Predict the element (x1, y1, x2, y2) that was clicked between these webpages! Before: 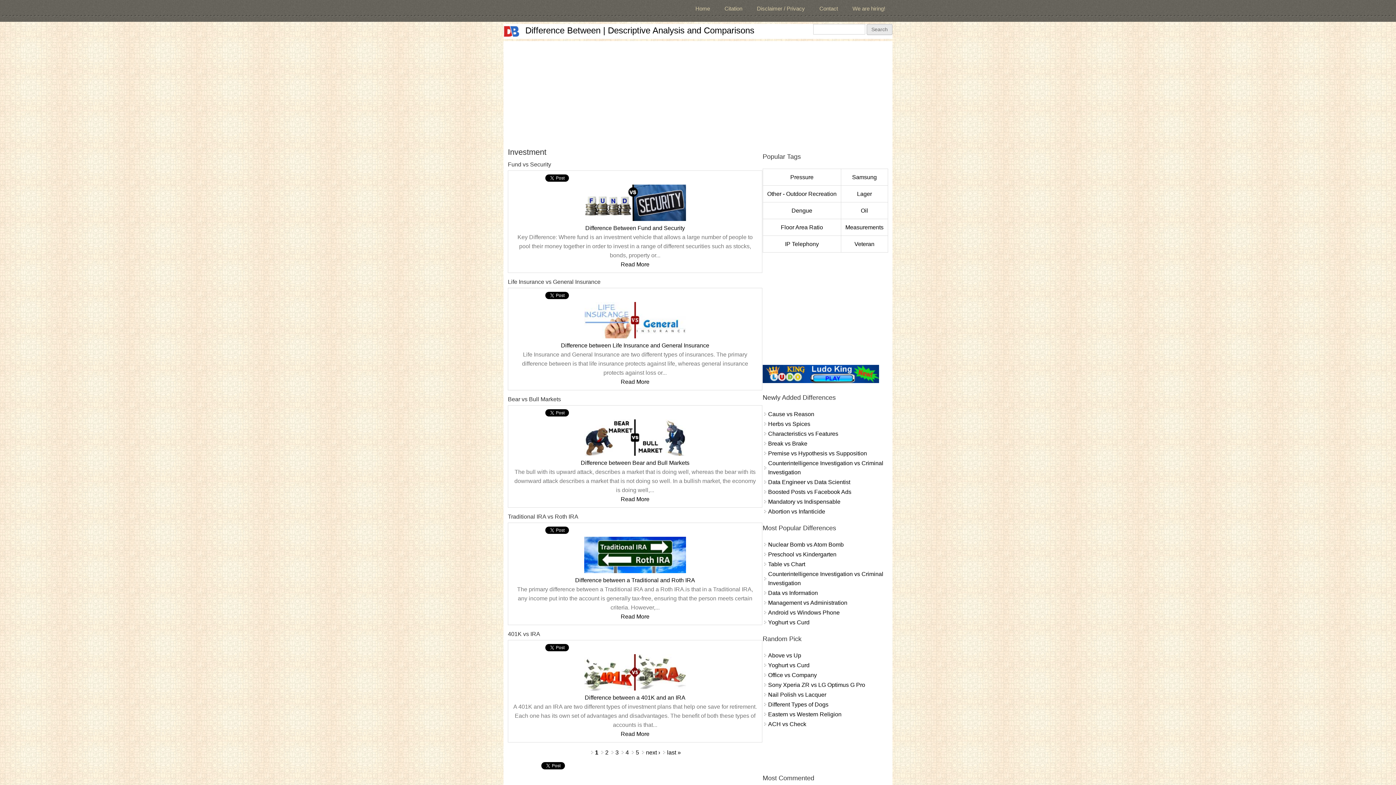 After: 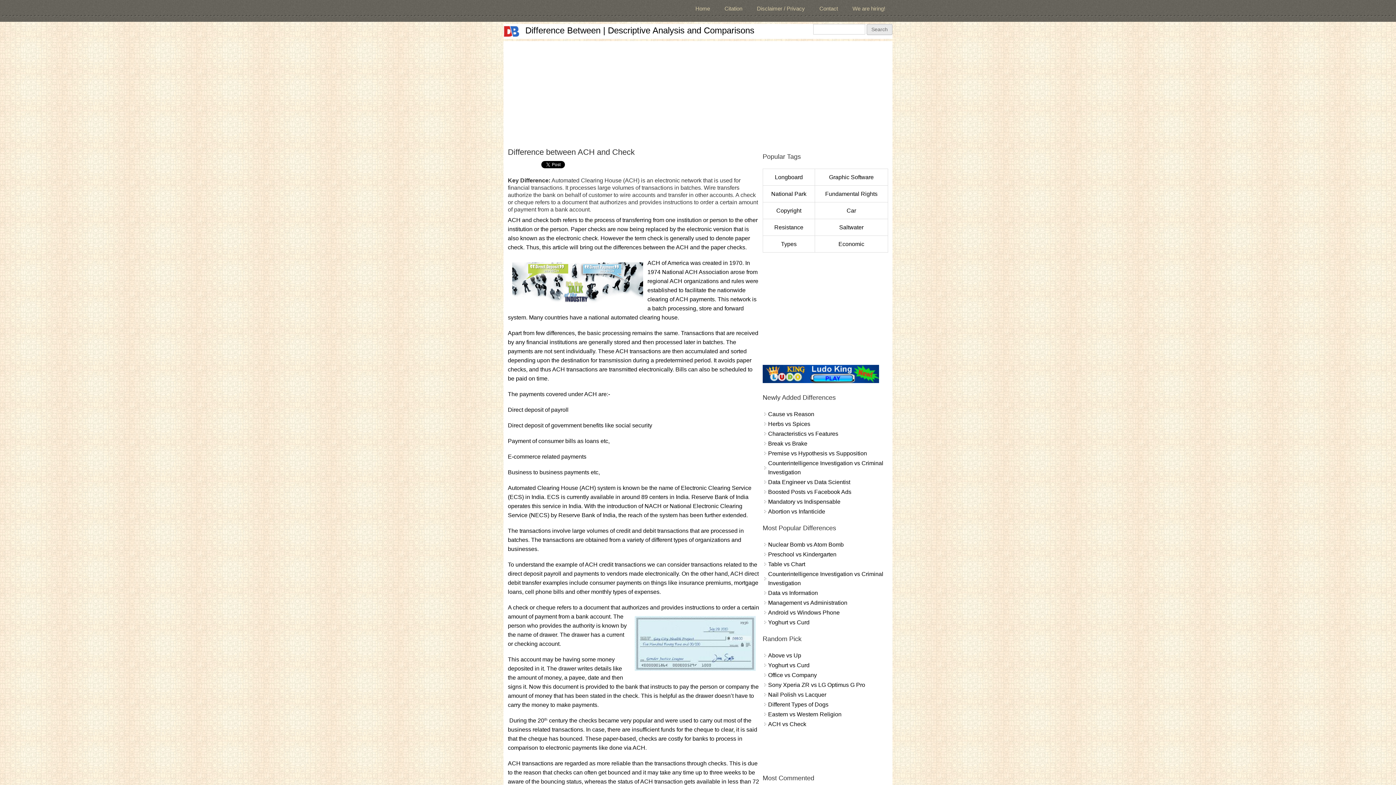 Action: label: ACH vs Check bbox: (768, 721, 806, 727)